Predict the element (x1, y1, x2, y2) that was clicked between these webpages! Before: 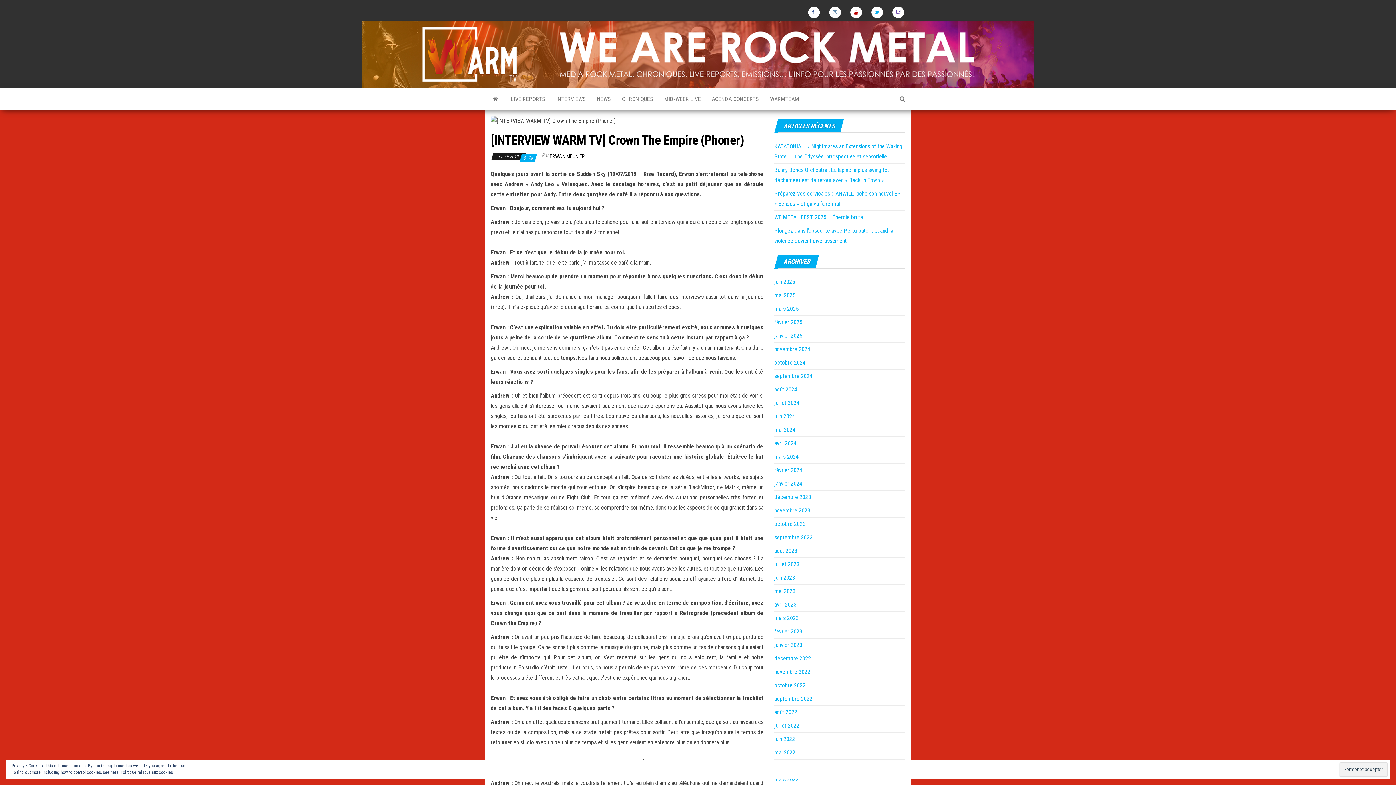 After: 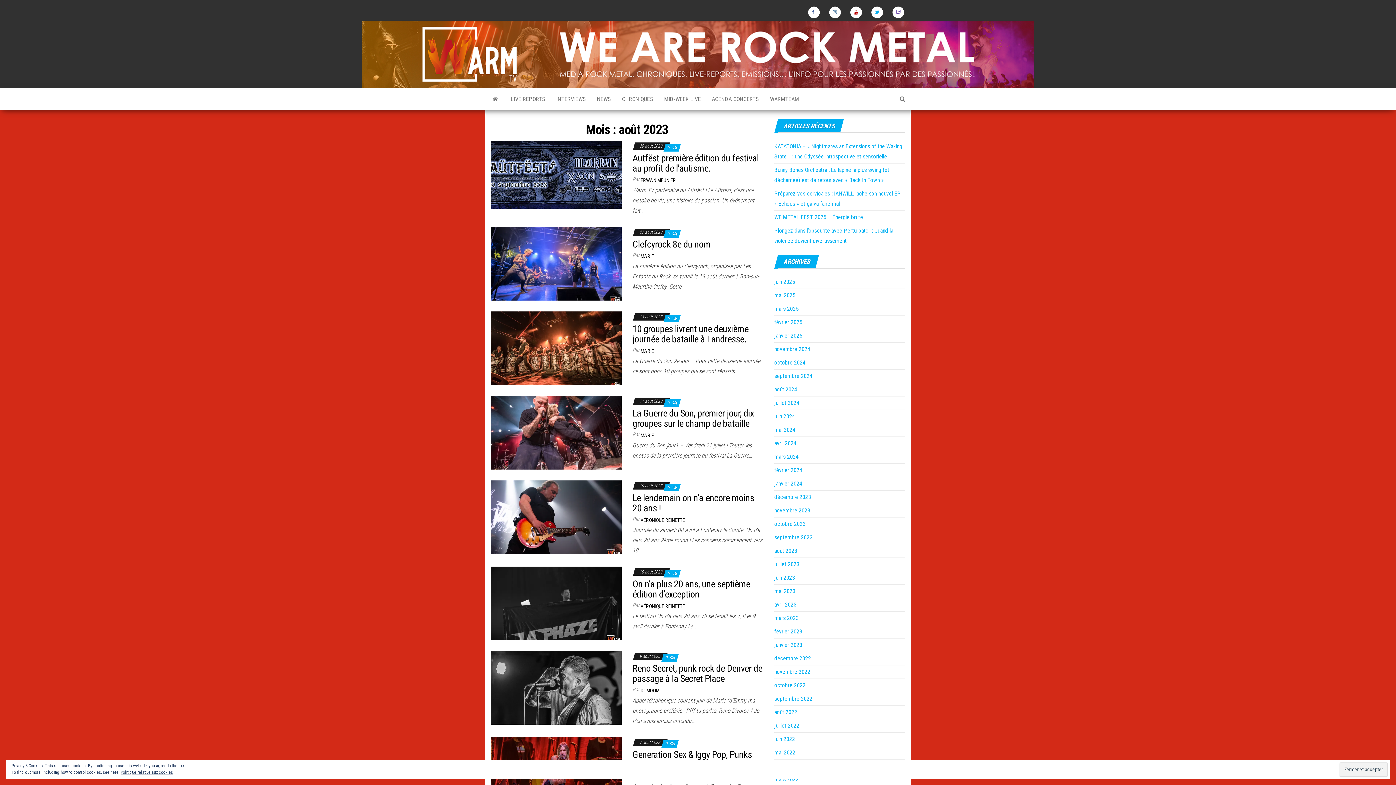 Action: label: août 2023 bbox: (774, 547, 797, 554)